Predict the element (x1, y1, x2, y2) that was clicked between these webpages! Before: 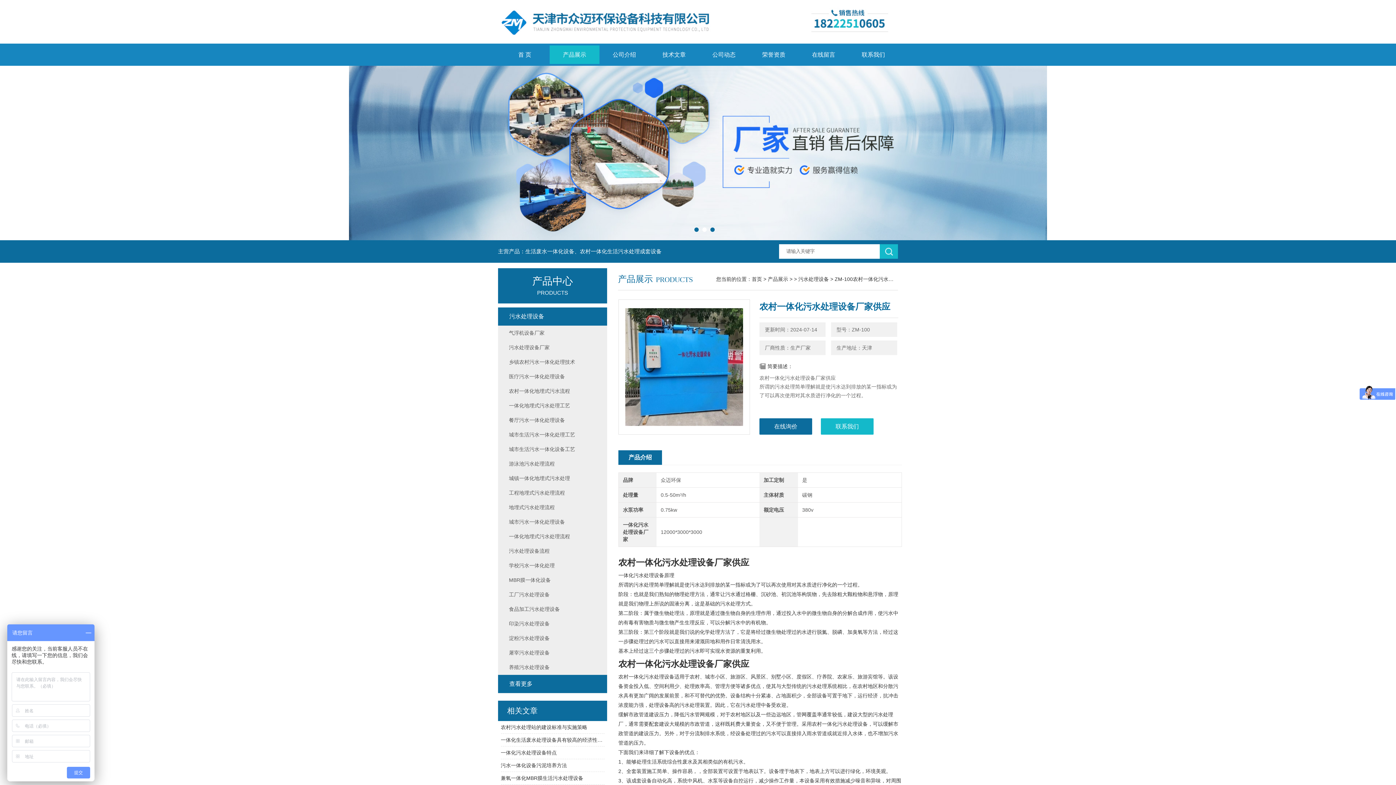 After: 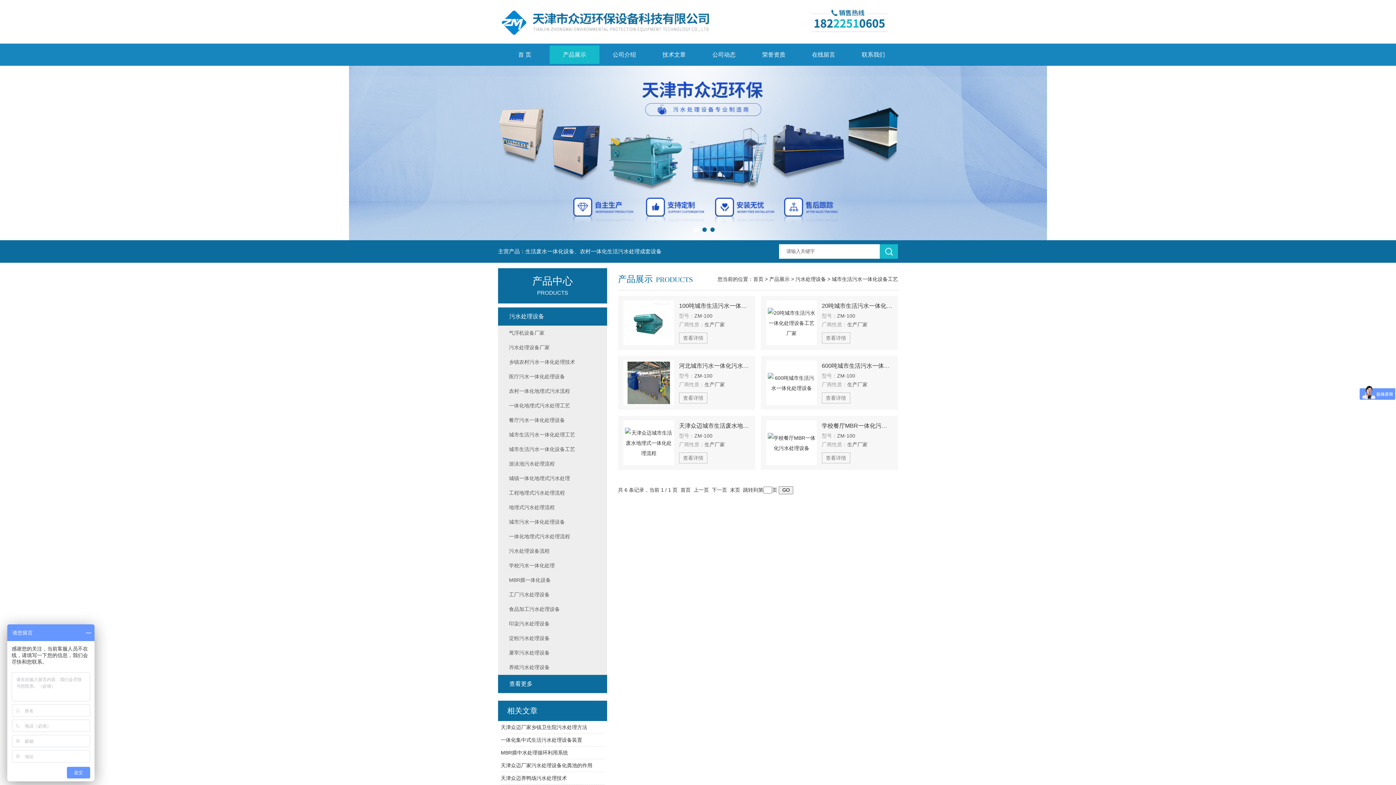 Action: bbox: (505, 442, 607, 456) label: 城市生活污水一体化设备工艺